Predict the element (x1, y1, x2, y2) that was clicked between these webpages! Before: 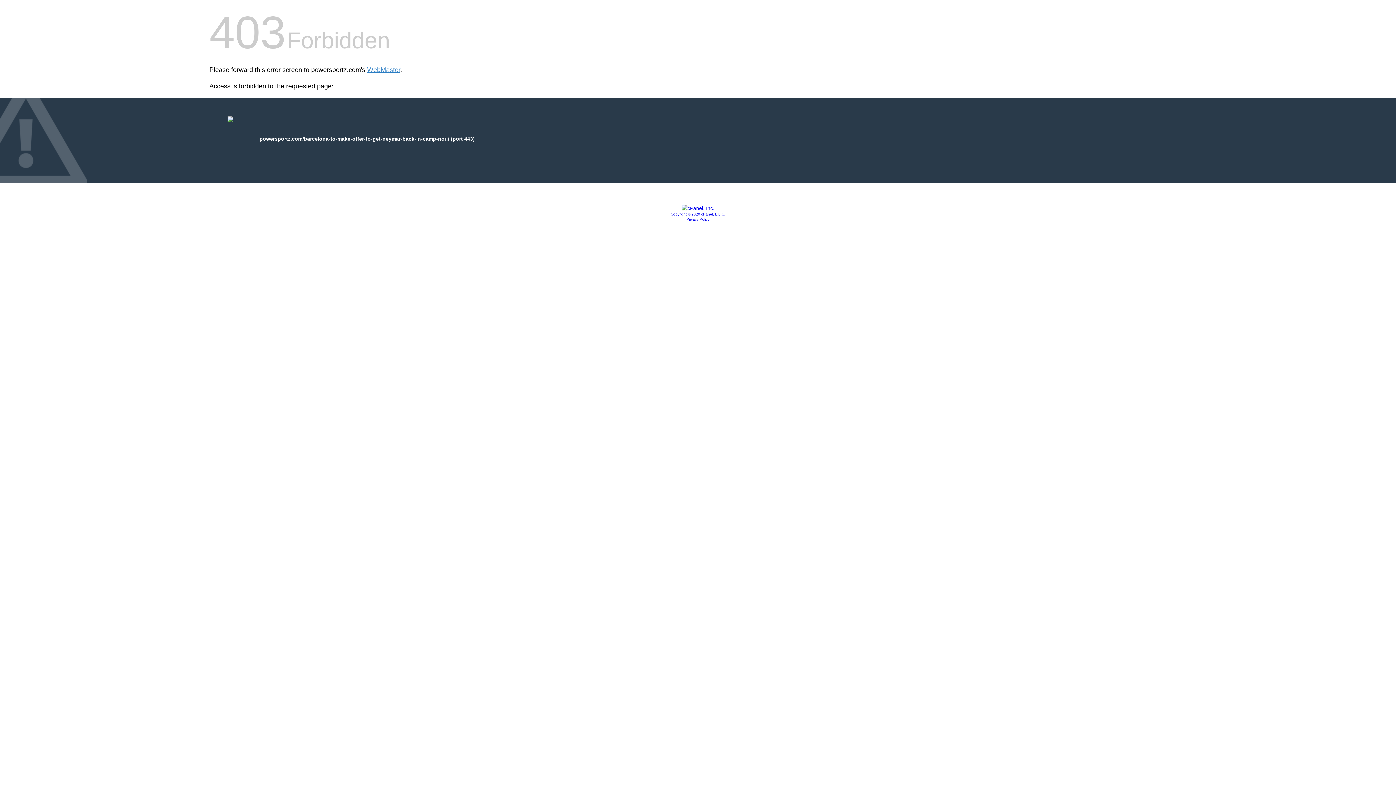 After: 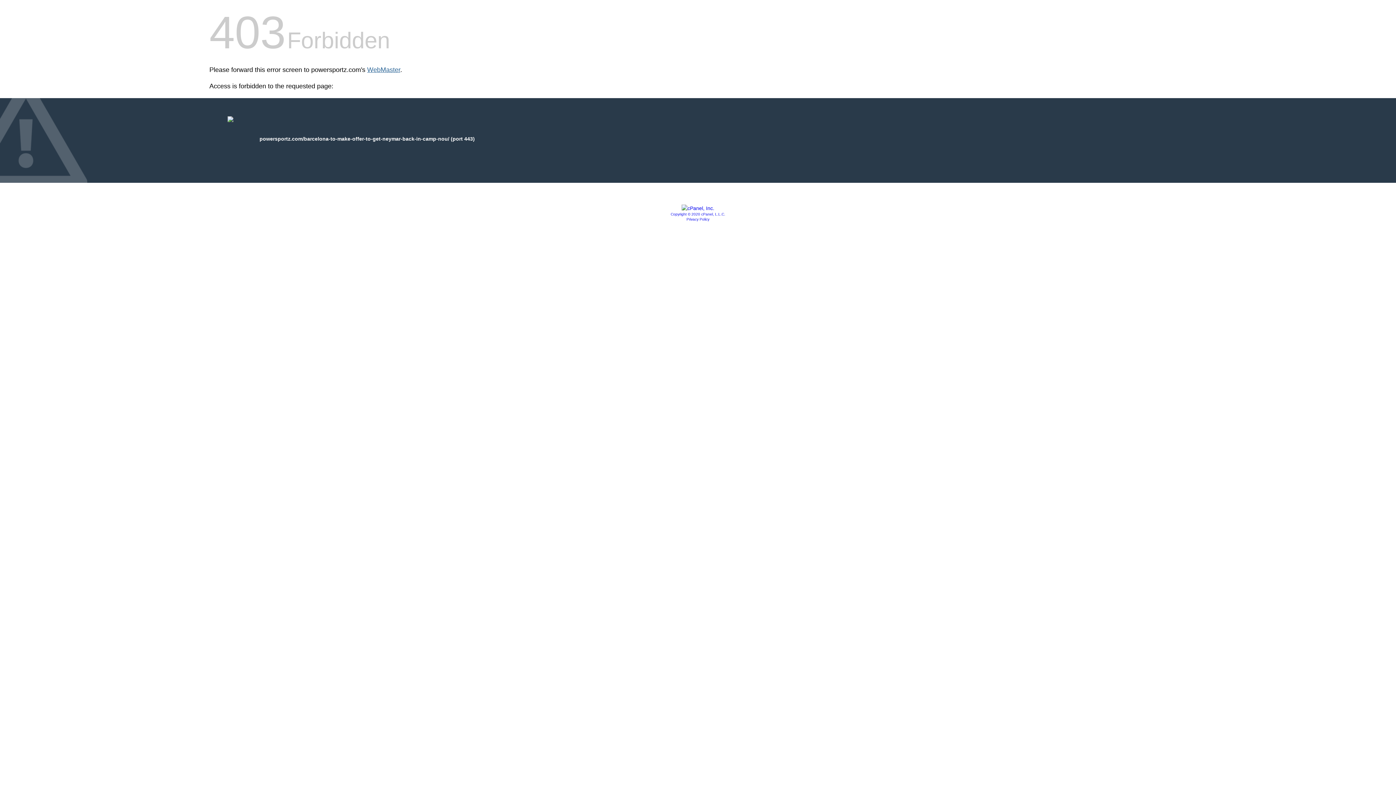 Action: label: WebMaster bbox: (367, 66, 400, 73)